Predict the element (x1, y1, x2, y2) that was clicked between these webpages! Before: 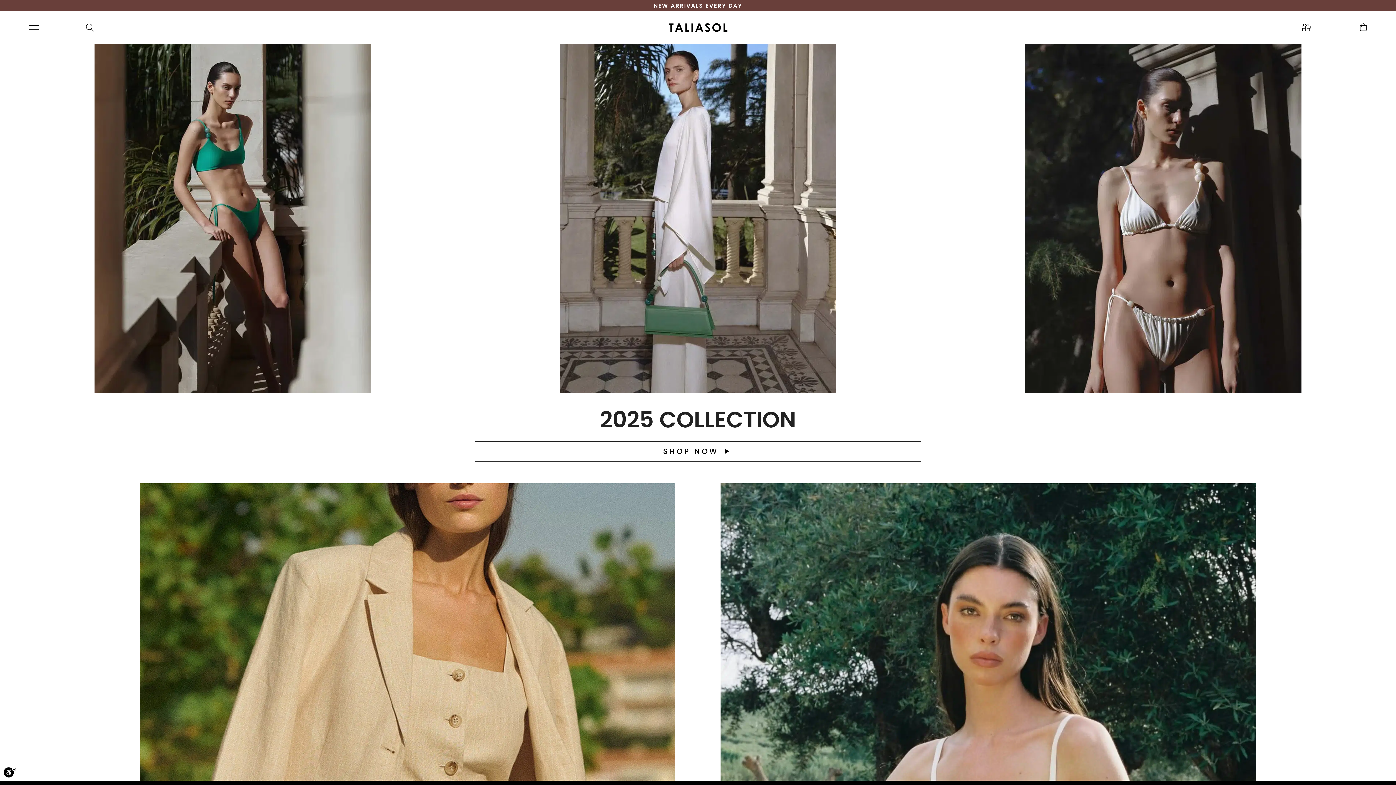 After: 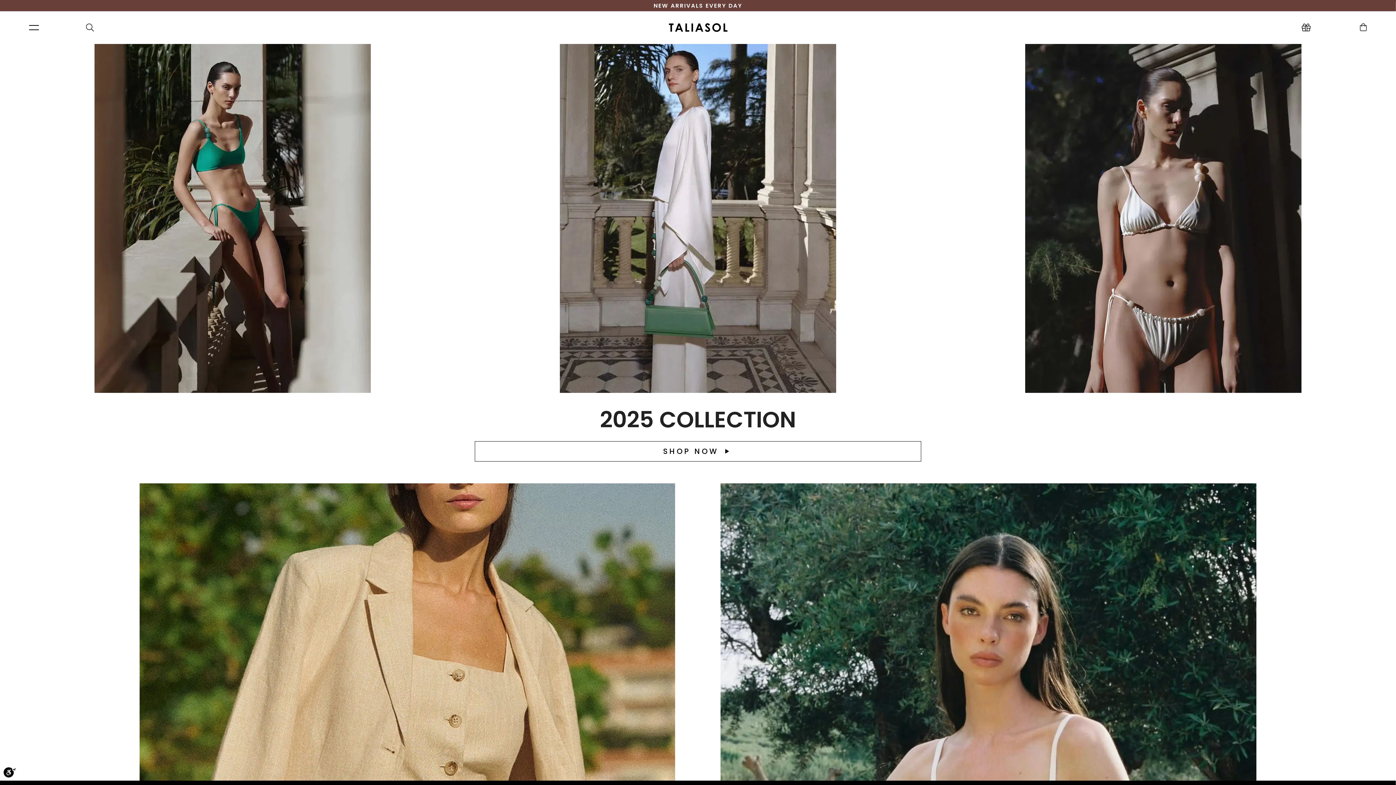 Action: bbox: (664, 11, 732, 44)